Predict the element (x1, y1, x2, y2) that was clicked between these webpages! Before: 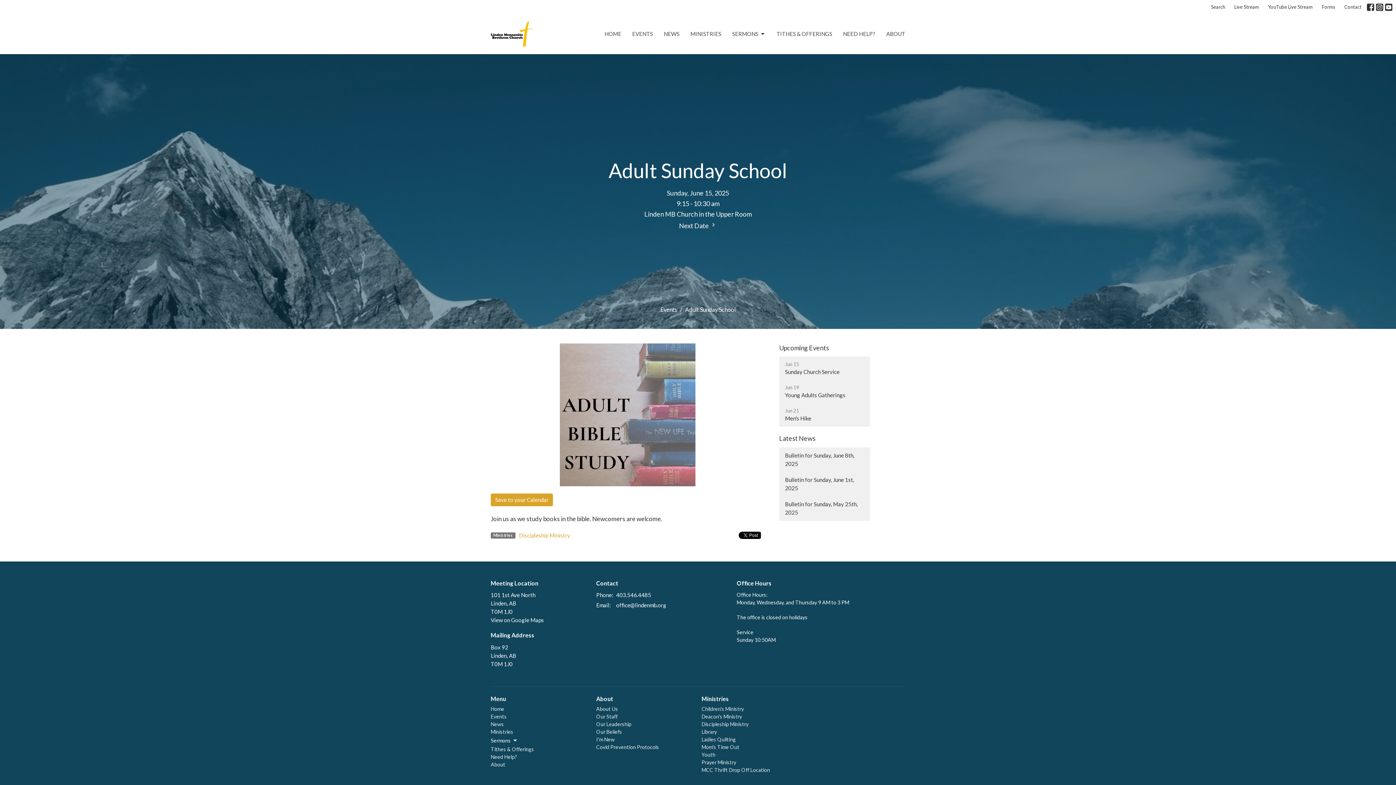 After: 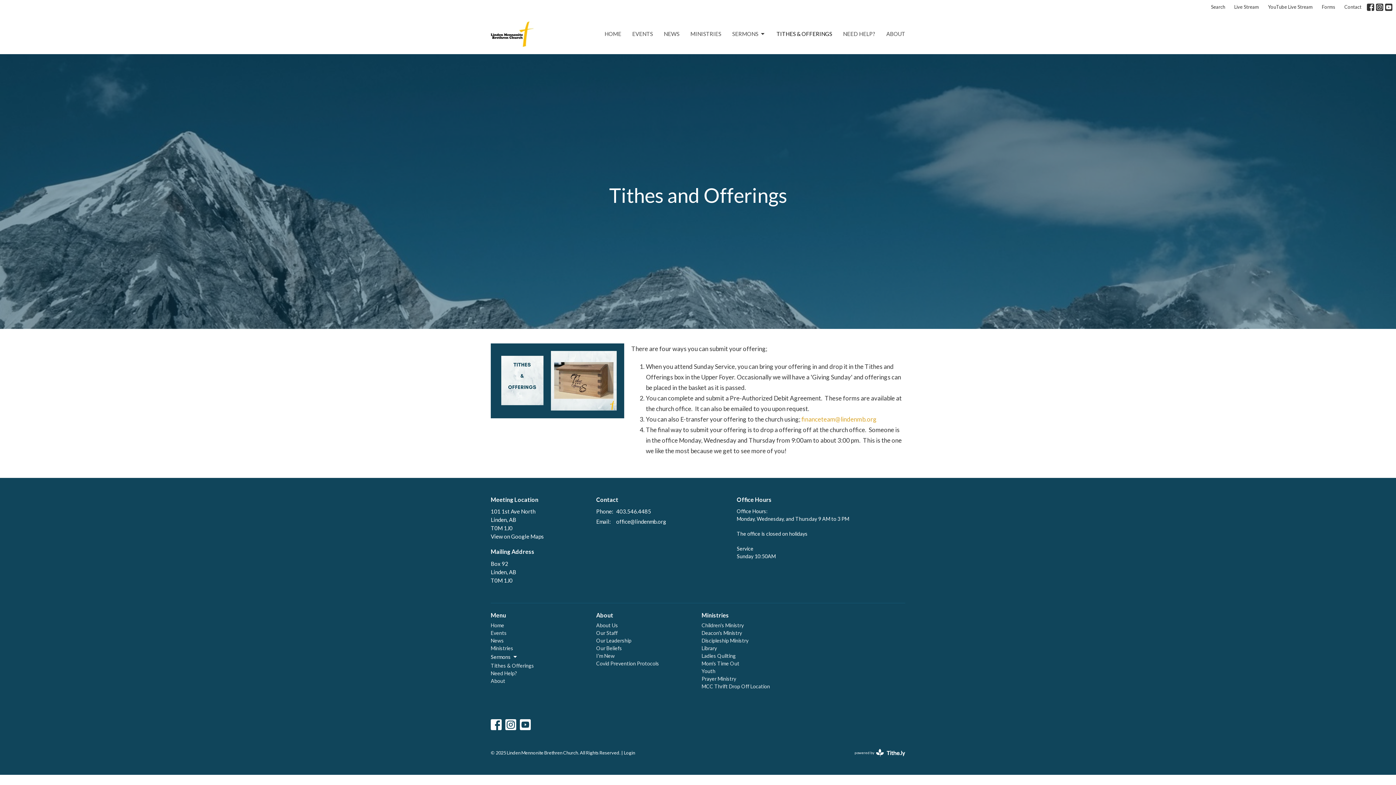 Action: label: Tithes & Offerings bbox: (490, 746, 534, 752)